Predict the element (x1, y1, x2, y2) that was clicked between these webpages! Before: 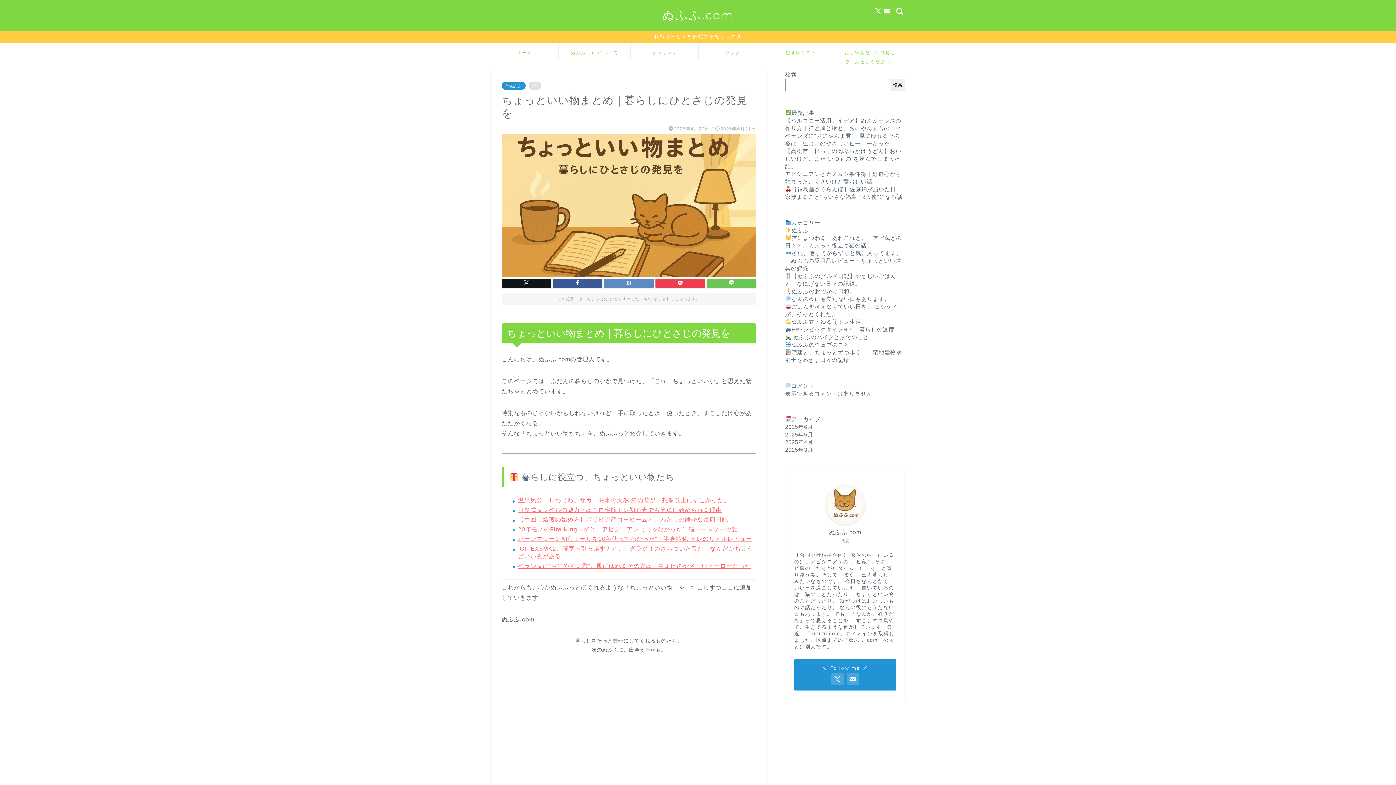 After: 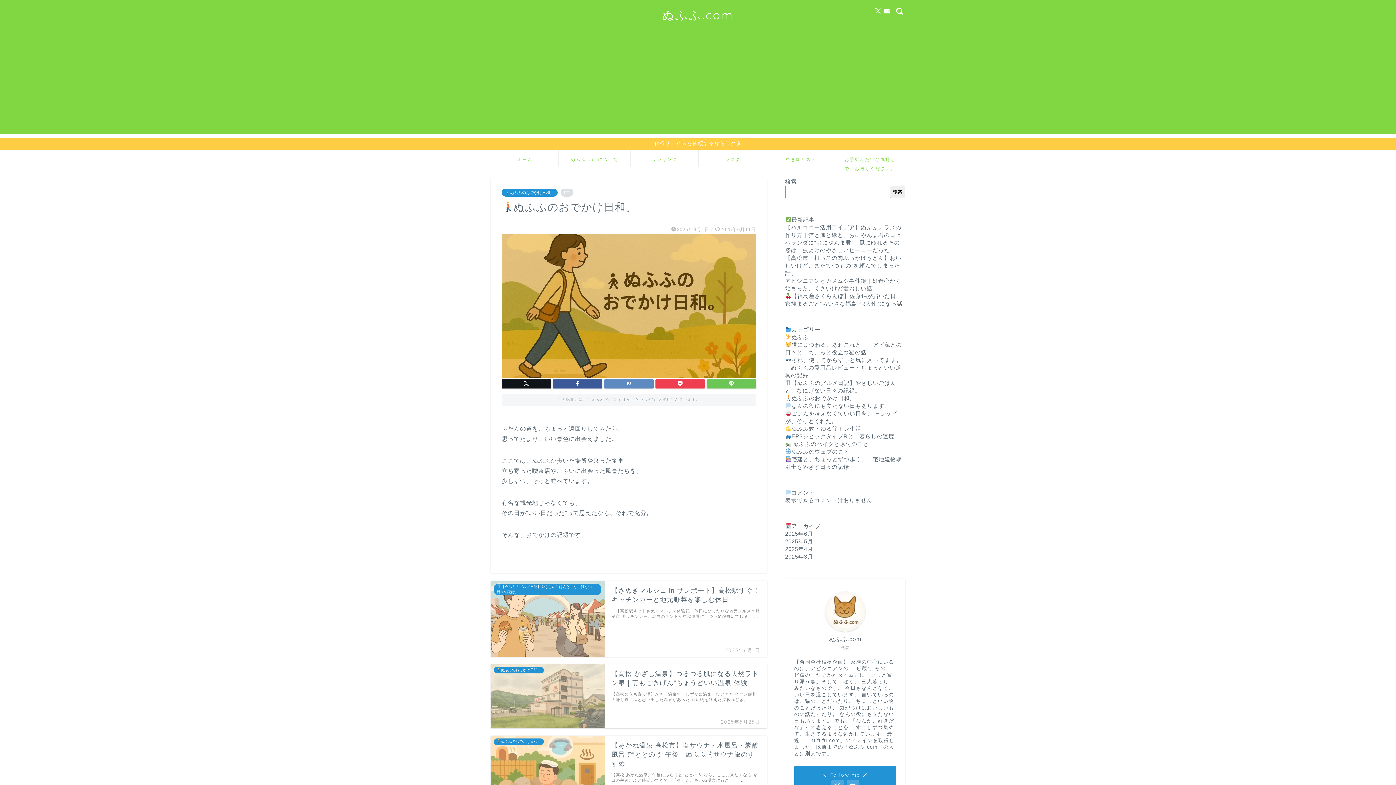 Action: label: ぬふふのおでかけ日和。 bbox: (785, 288, 855, 294)